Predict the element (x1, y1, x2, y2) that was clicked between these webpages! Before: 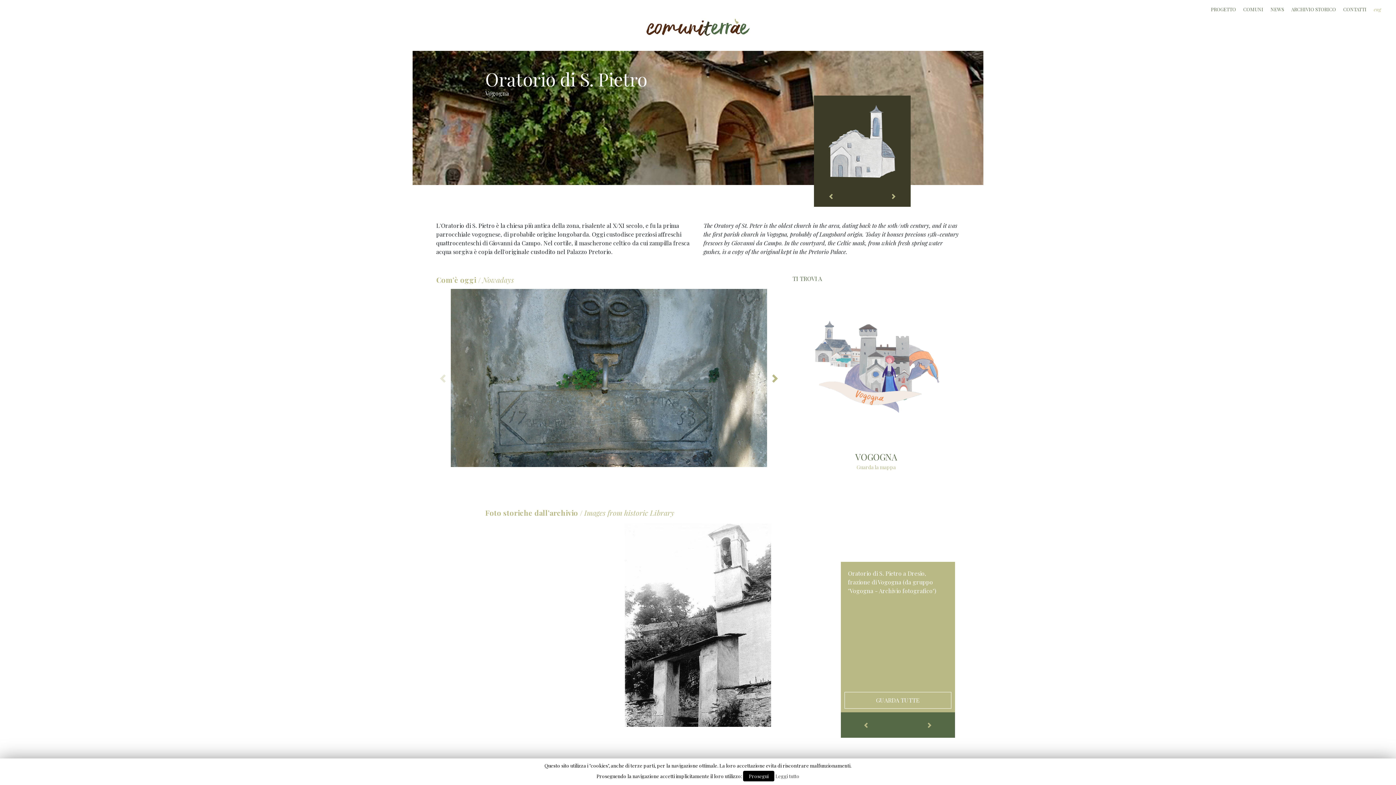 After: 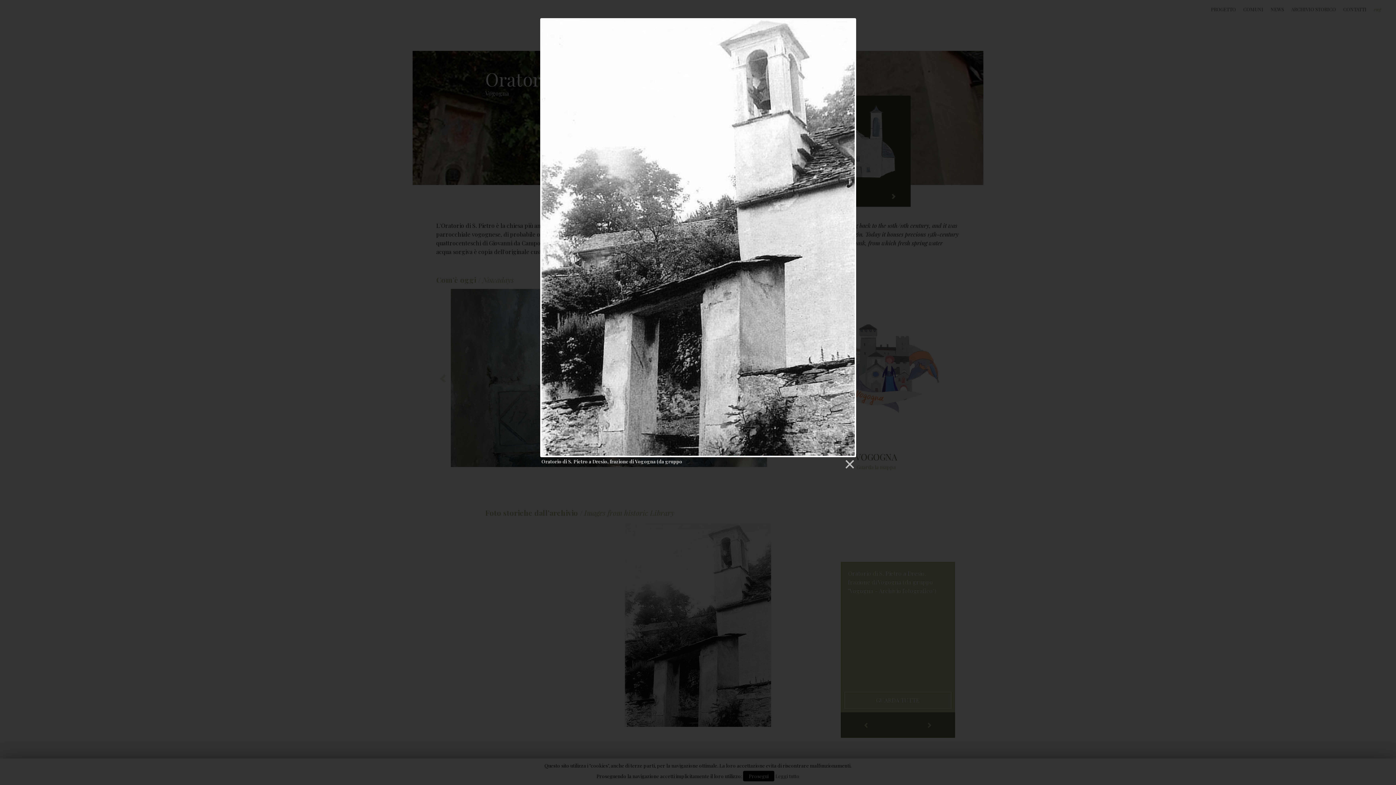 Action: bbox: (486, 523, 909, 727)